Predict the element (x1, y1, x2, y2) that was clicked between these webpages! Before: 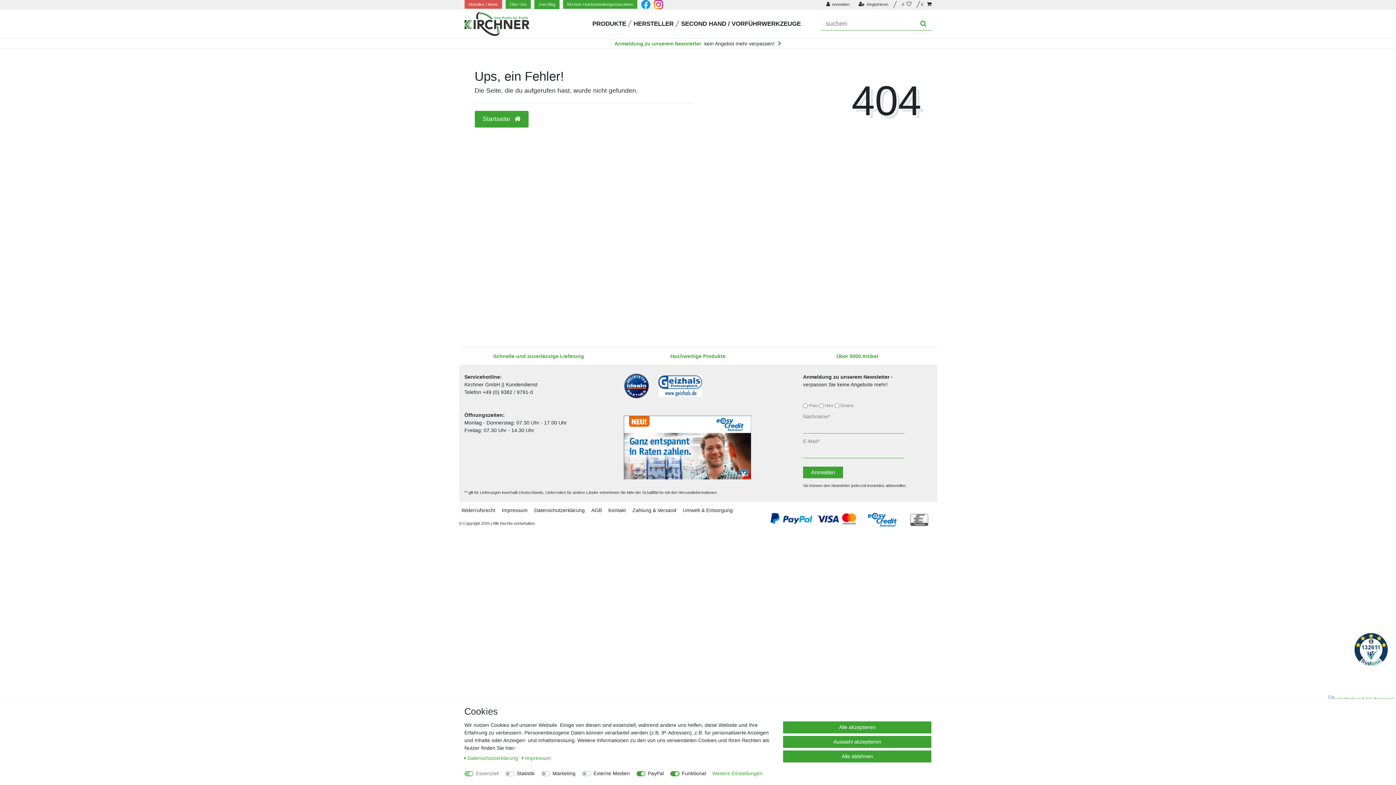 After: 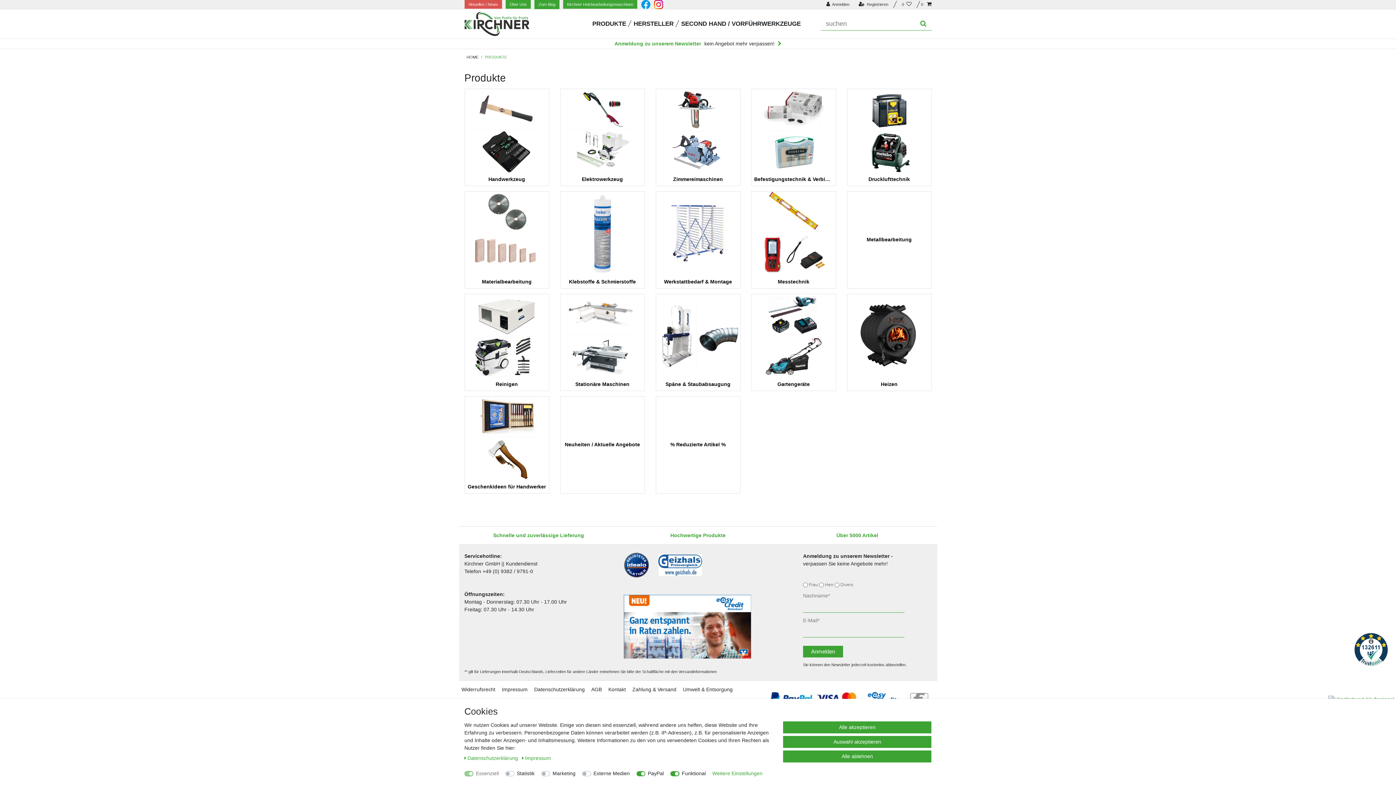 Action: bbox: (591, 13, 627, 34) label: PRODUKTE